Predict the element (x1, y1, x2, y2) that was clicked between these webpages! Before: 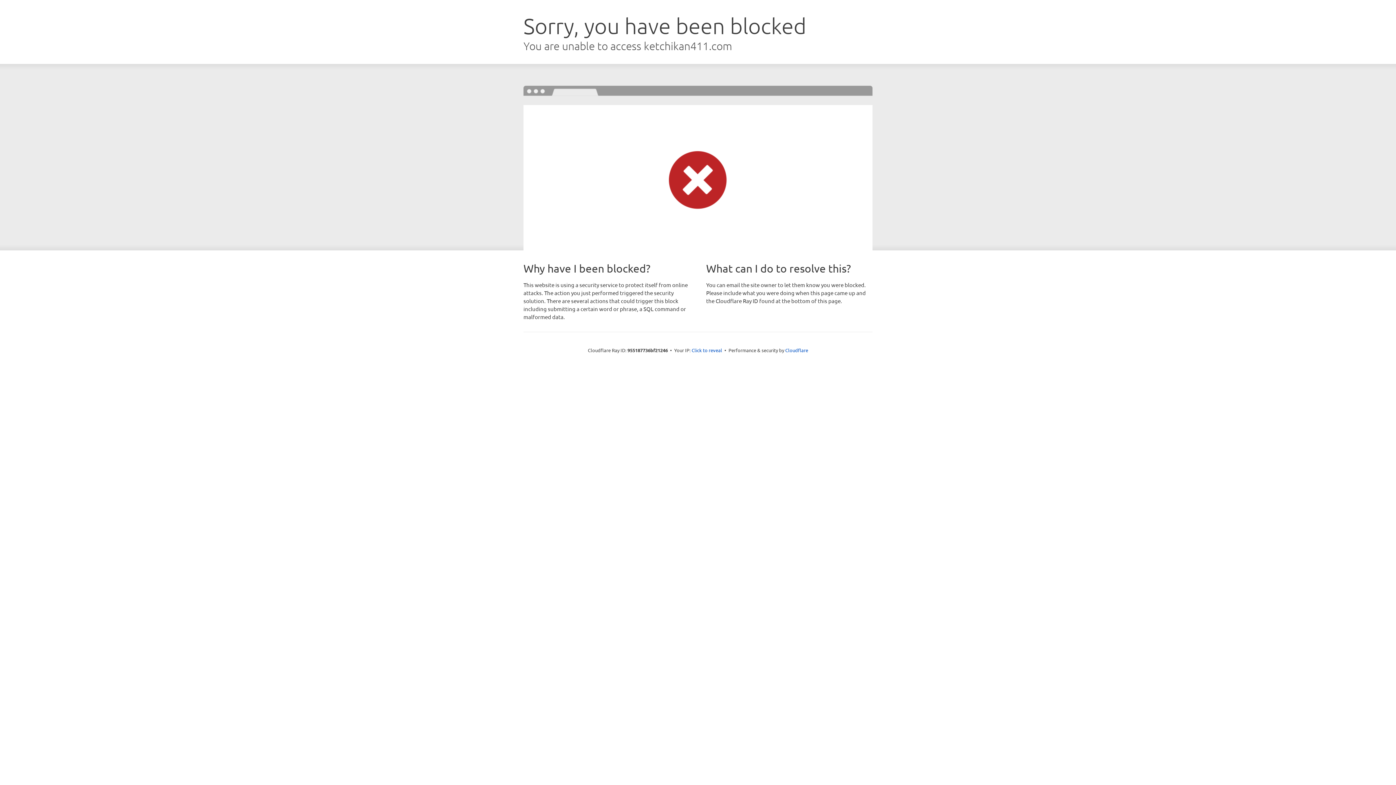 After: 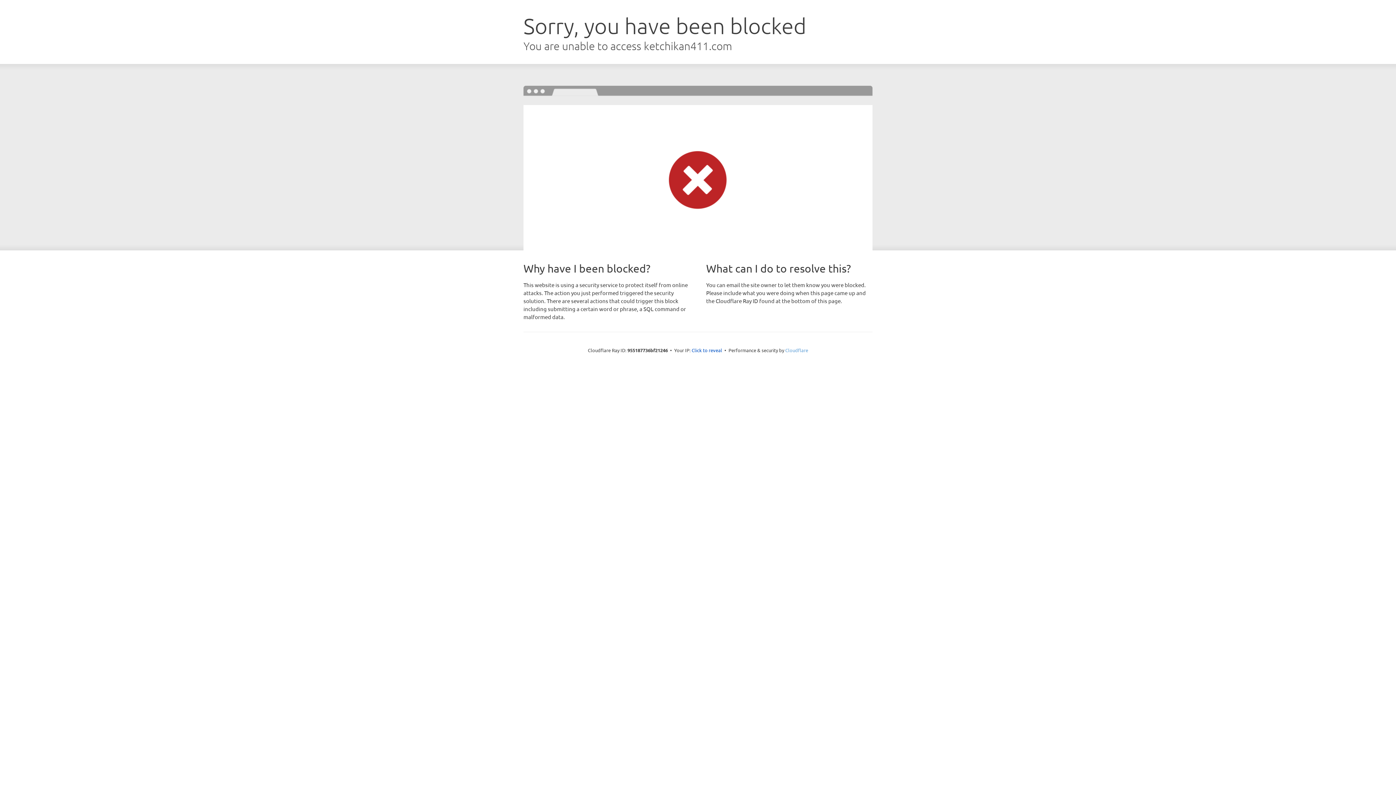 Action: bbox: (785, 347, 808, 353) label: Cloudflare